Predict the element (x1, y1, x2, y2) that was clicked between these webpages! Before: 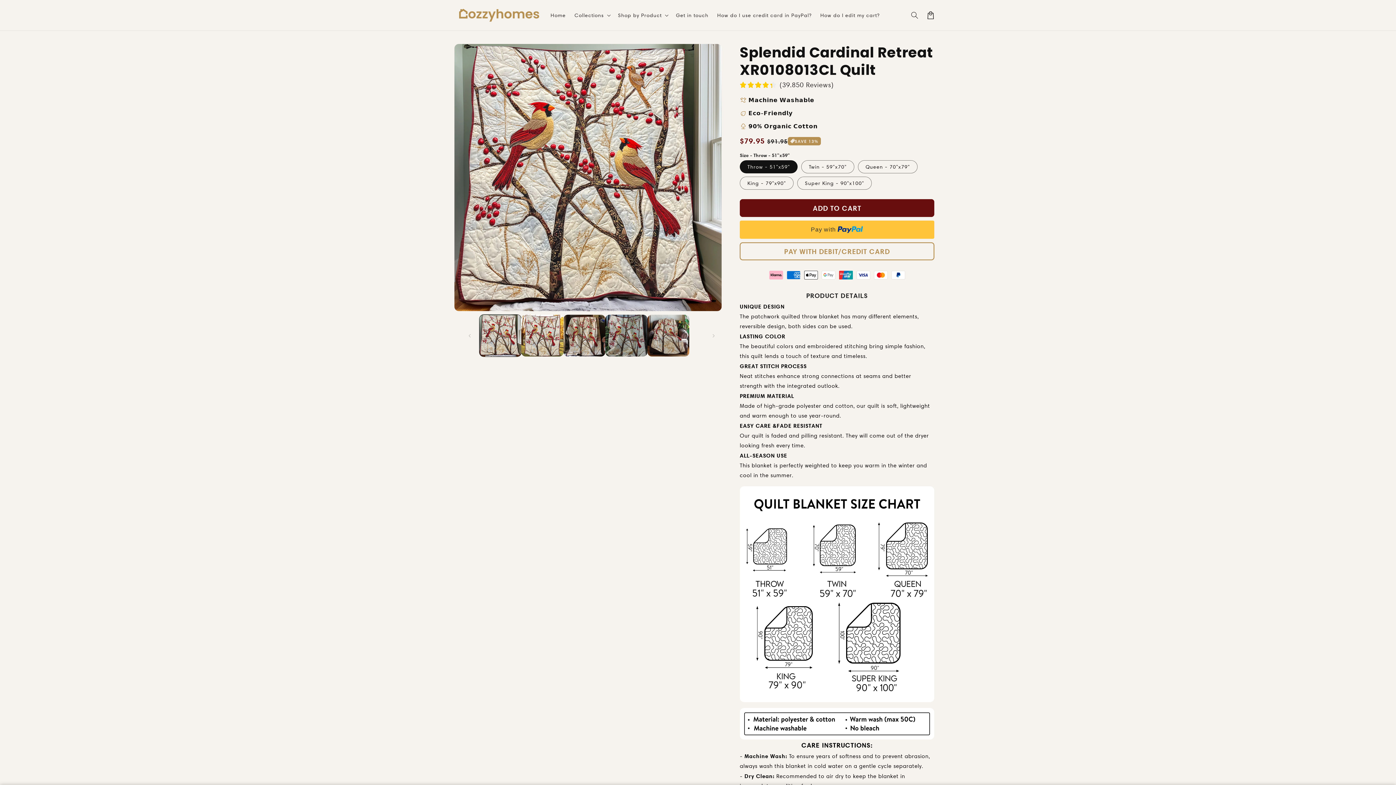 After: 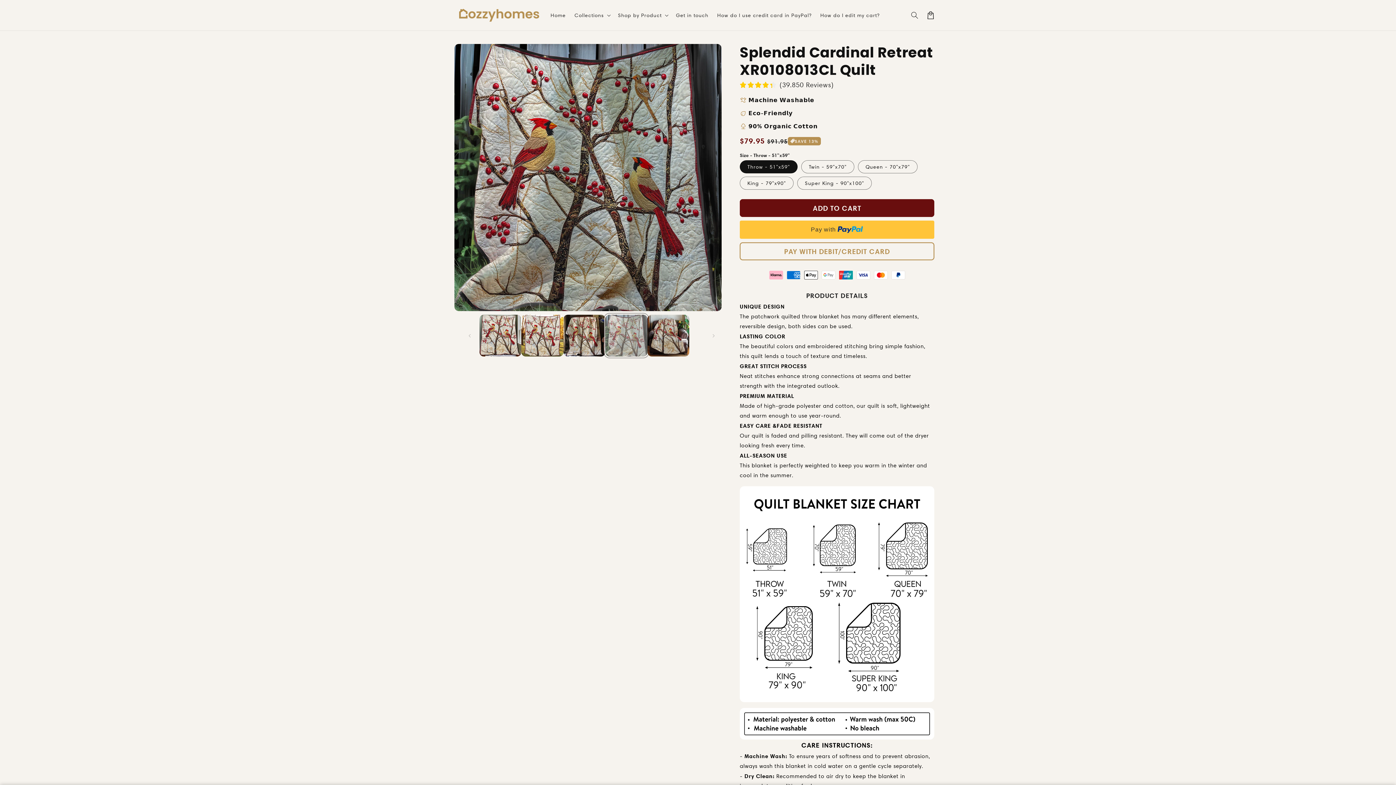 Action: label: Load image 4 in gallery view bbox: (605, 314, 647, 356)